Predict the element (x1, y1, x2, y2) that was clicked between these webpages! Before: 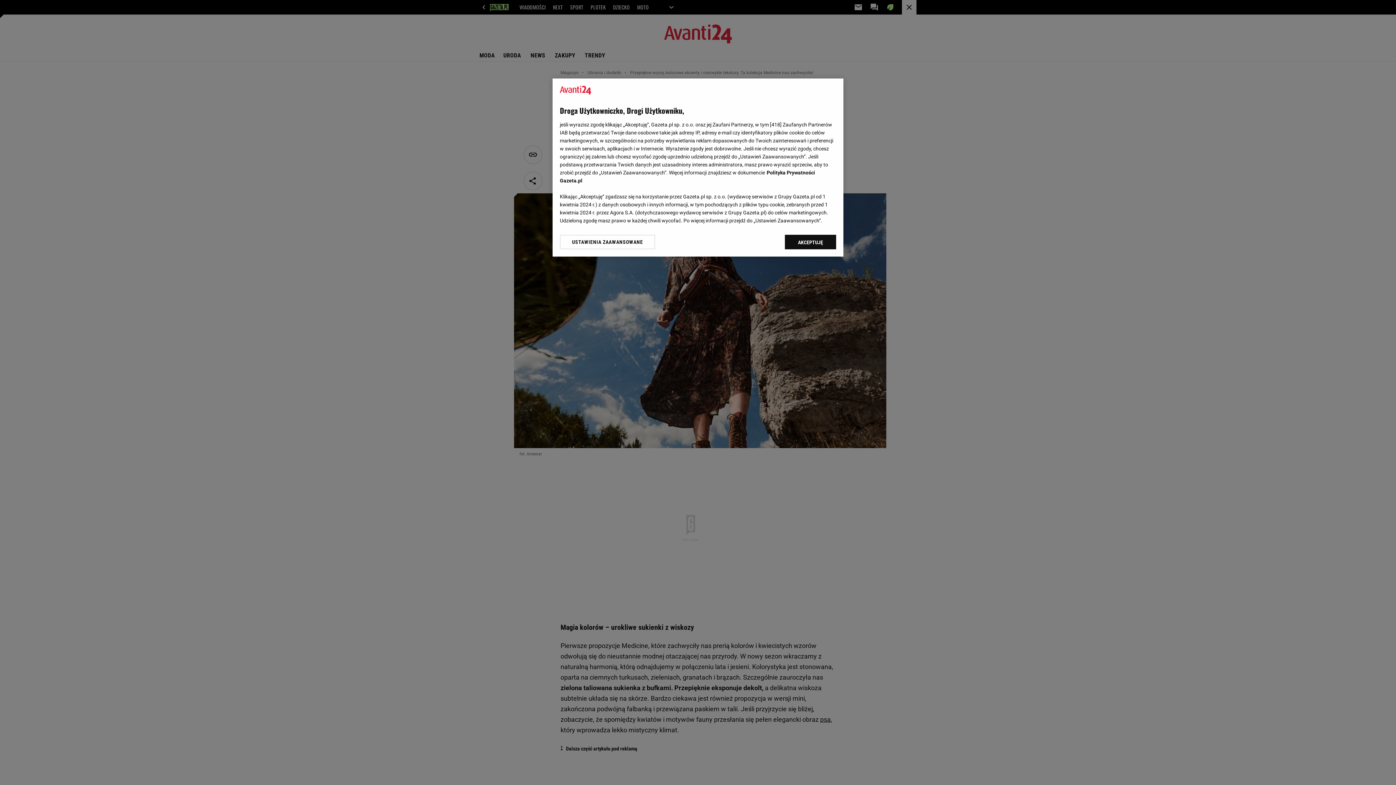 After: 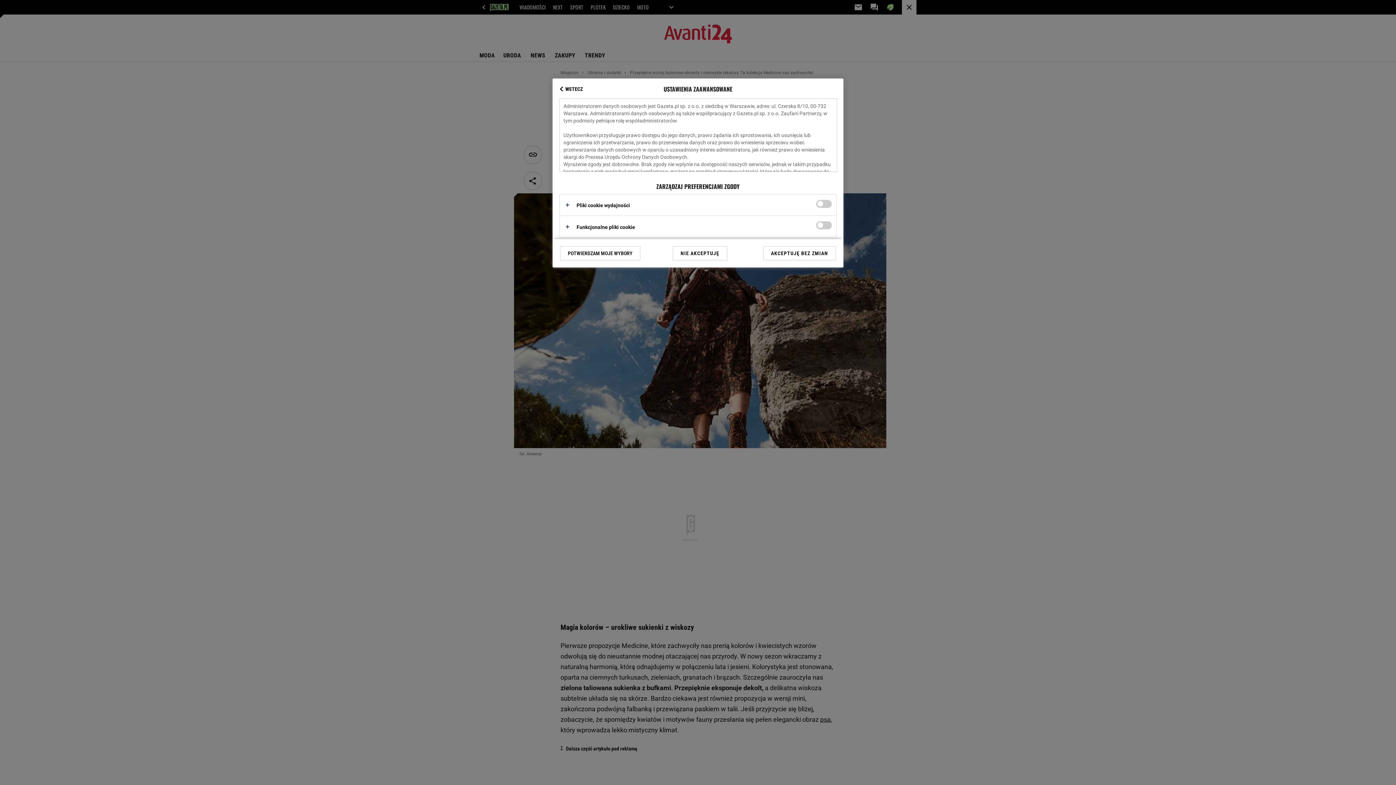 Action: bbox: (560, 234, 655, 249) label: USTAWIENIA ZAAWANSOWANE